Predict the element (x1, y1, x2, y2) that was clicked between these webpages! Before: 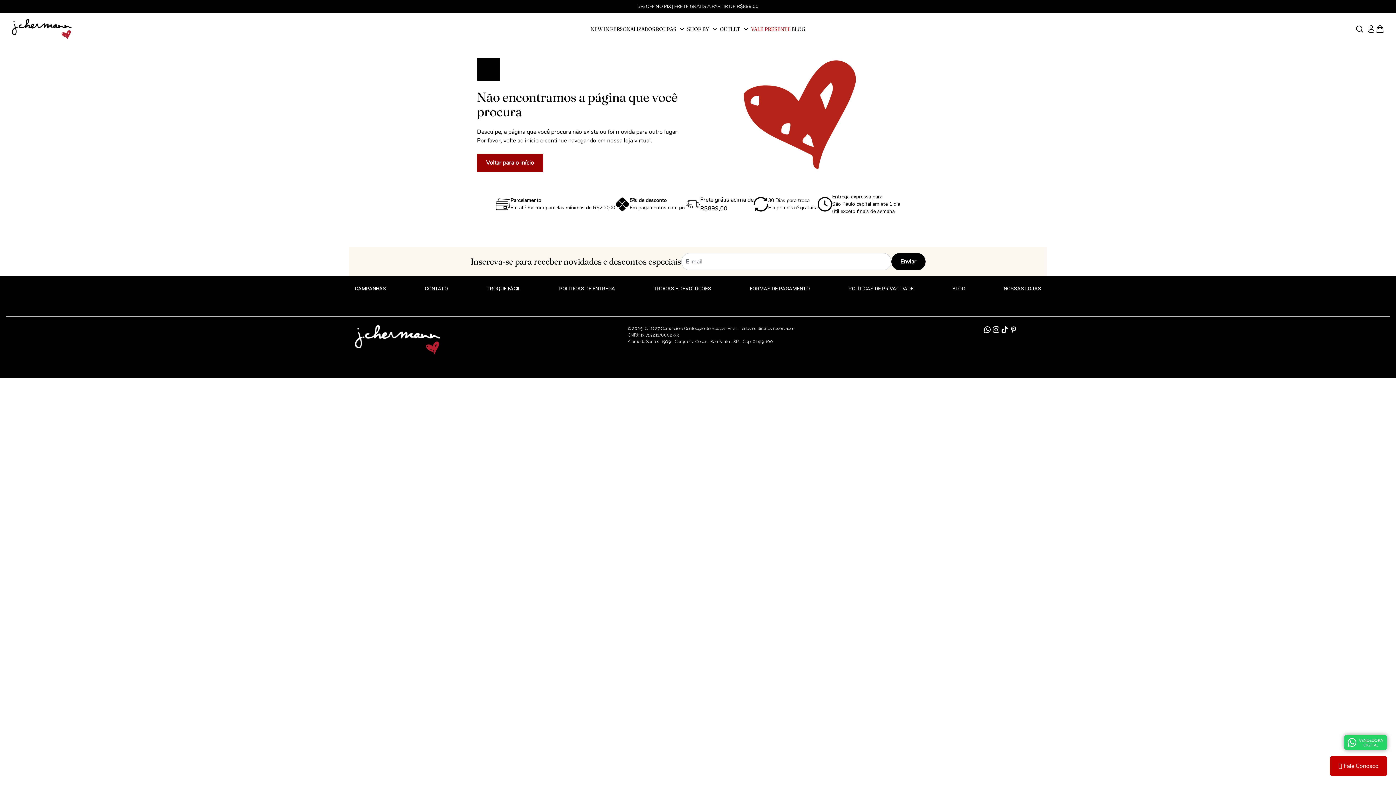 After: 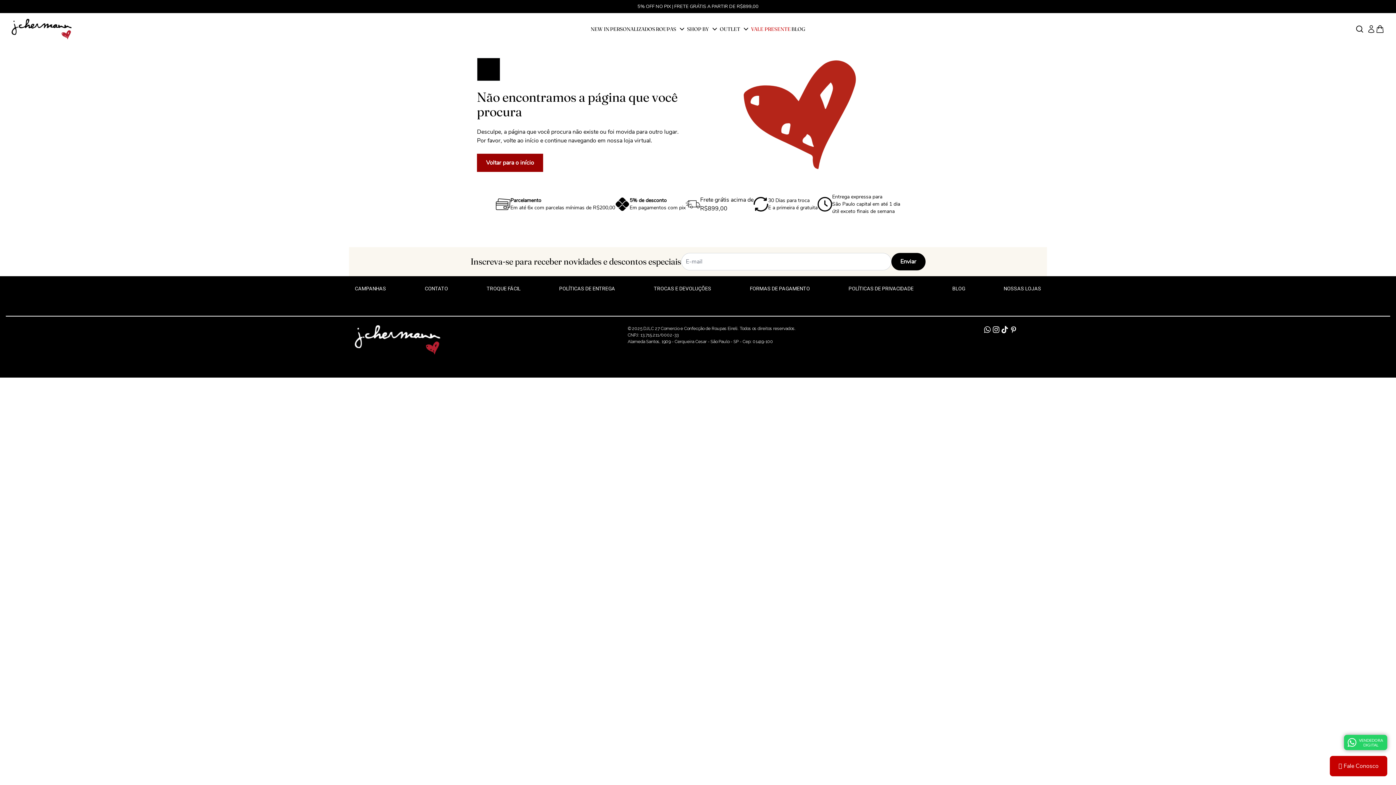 Action: bbox: (992, 325, 1000, 334) label: Instagram